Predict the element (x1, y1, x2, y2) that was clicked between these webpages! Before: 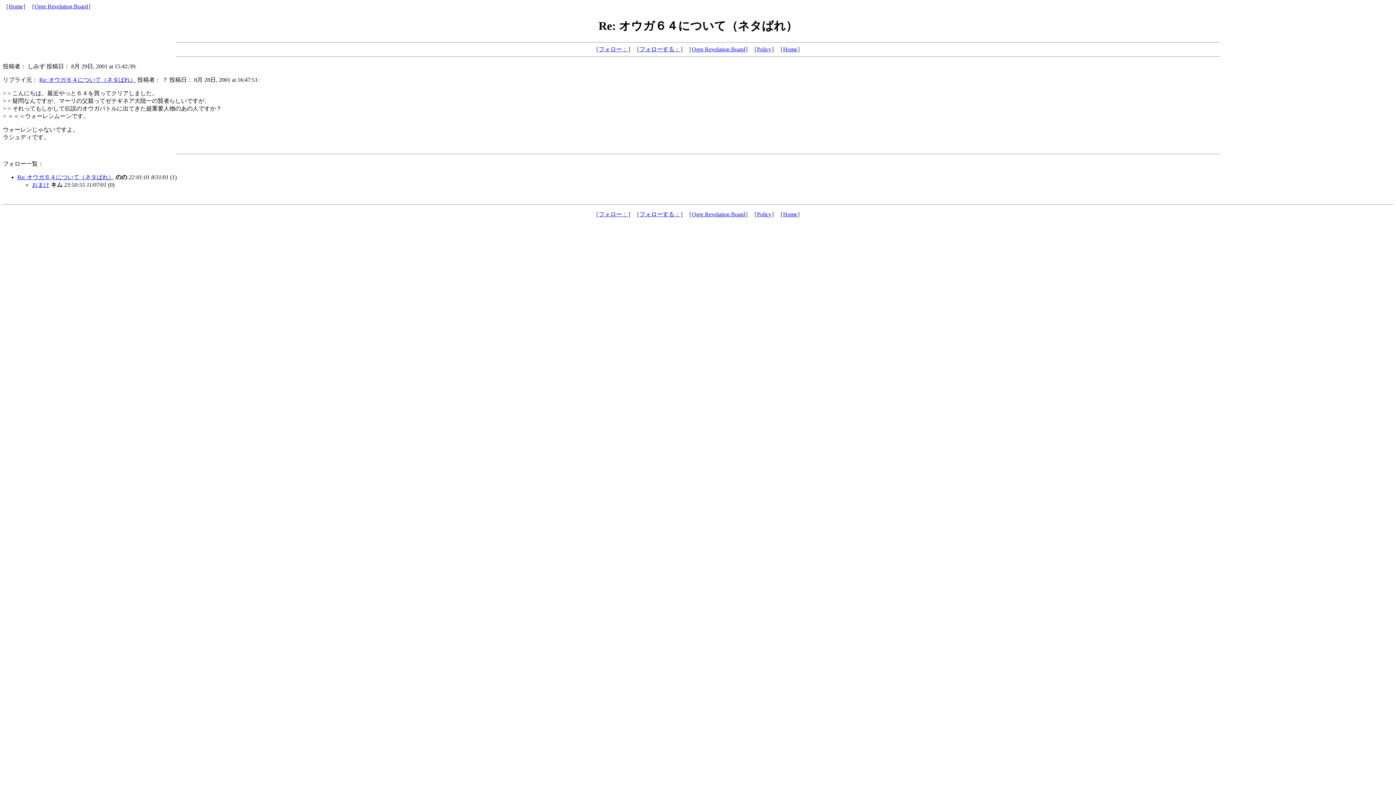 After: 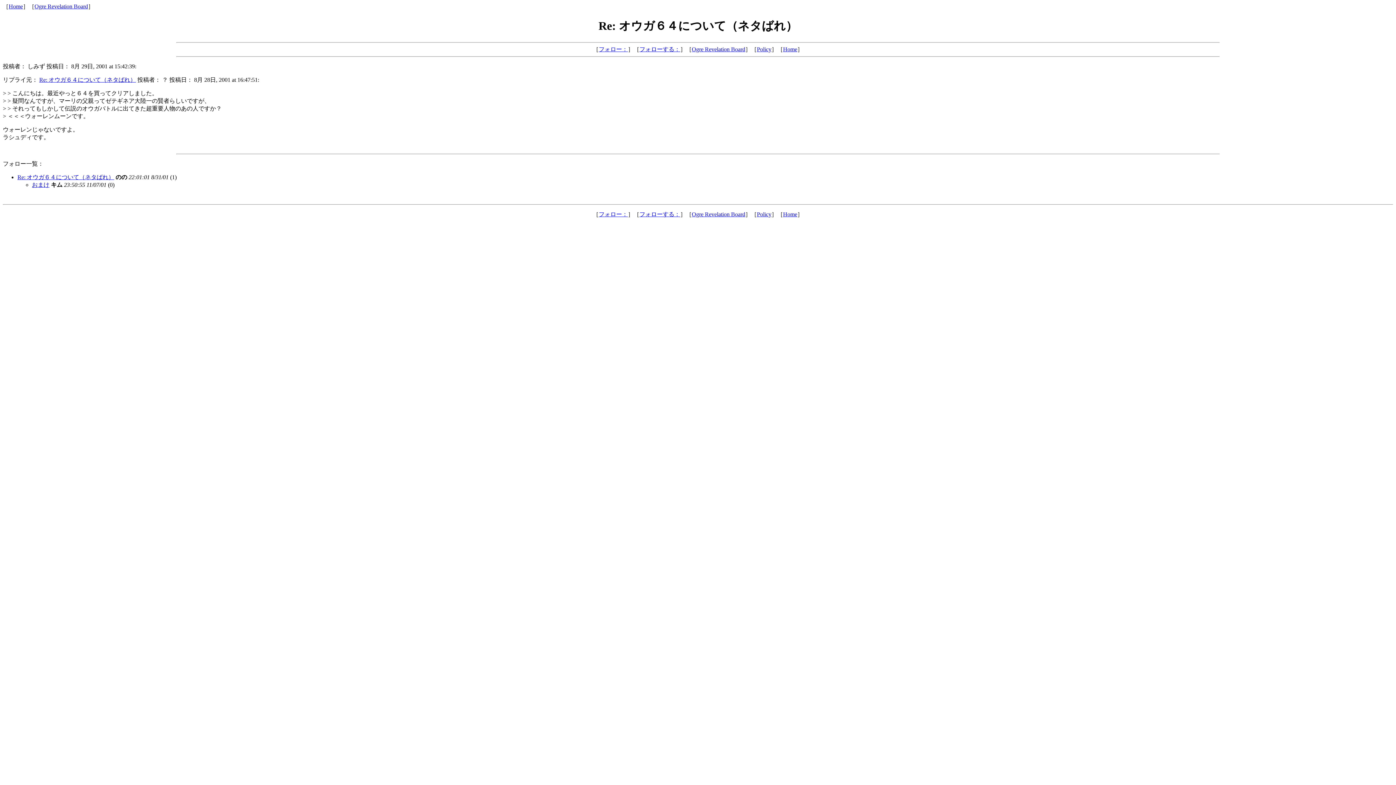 Action: bbox: (639, 211, 680, 217) label: フォローする：